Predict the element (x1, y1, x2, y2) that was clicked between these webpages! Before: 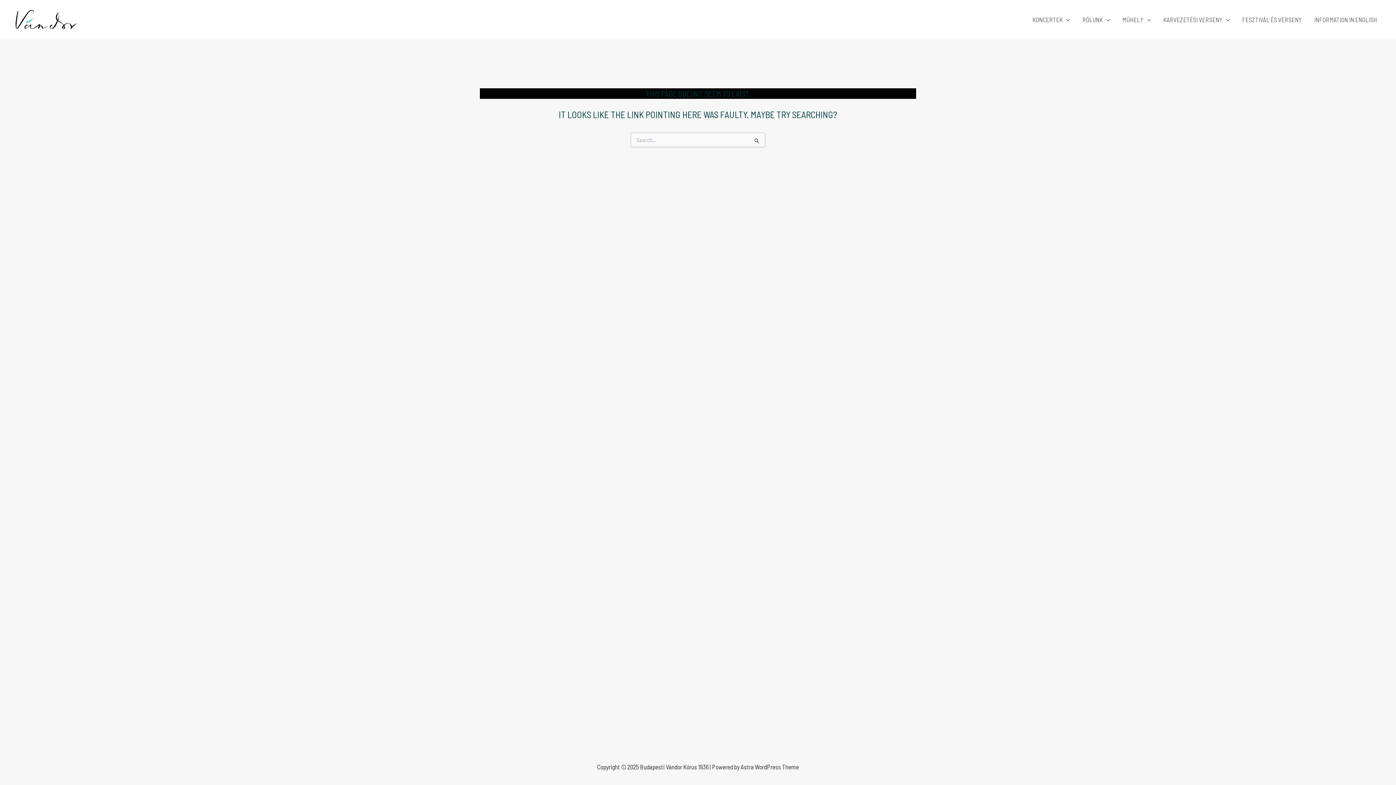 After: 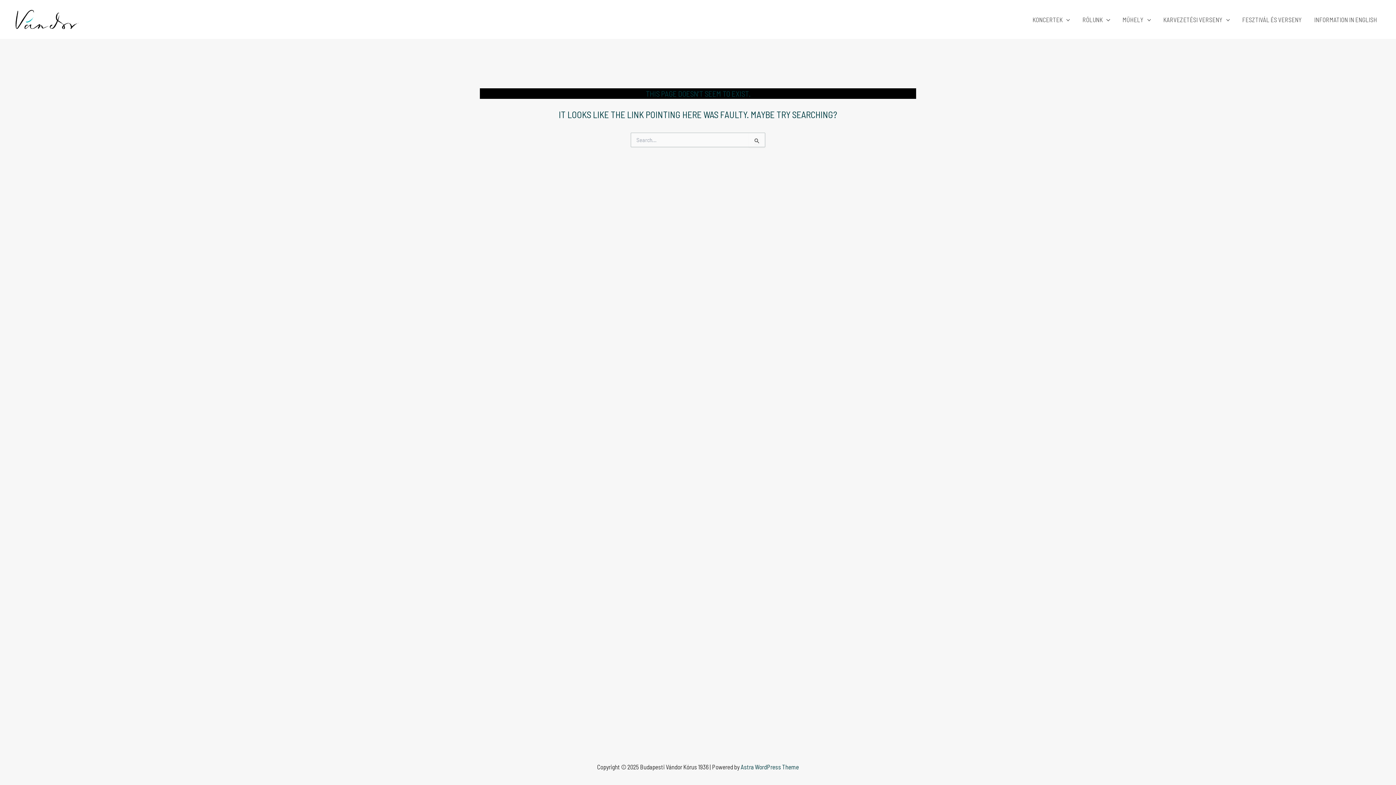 Action: label: Astra WordPress Theme bbox: (740, 763, 799, 770)